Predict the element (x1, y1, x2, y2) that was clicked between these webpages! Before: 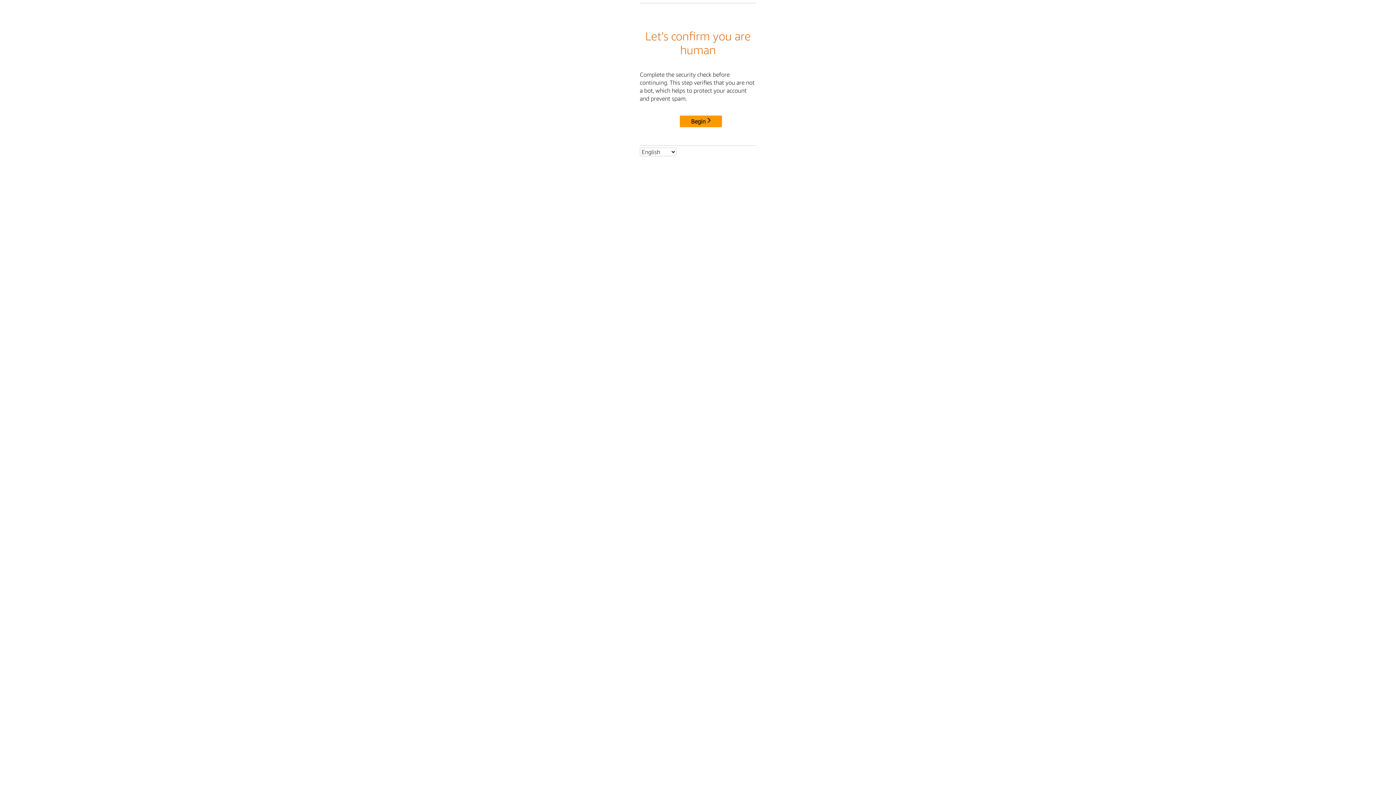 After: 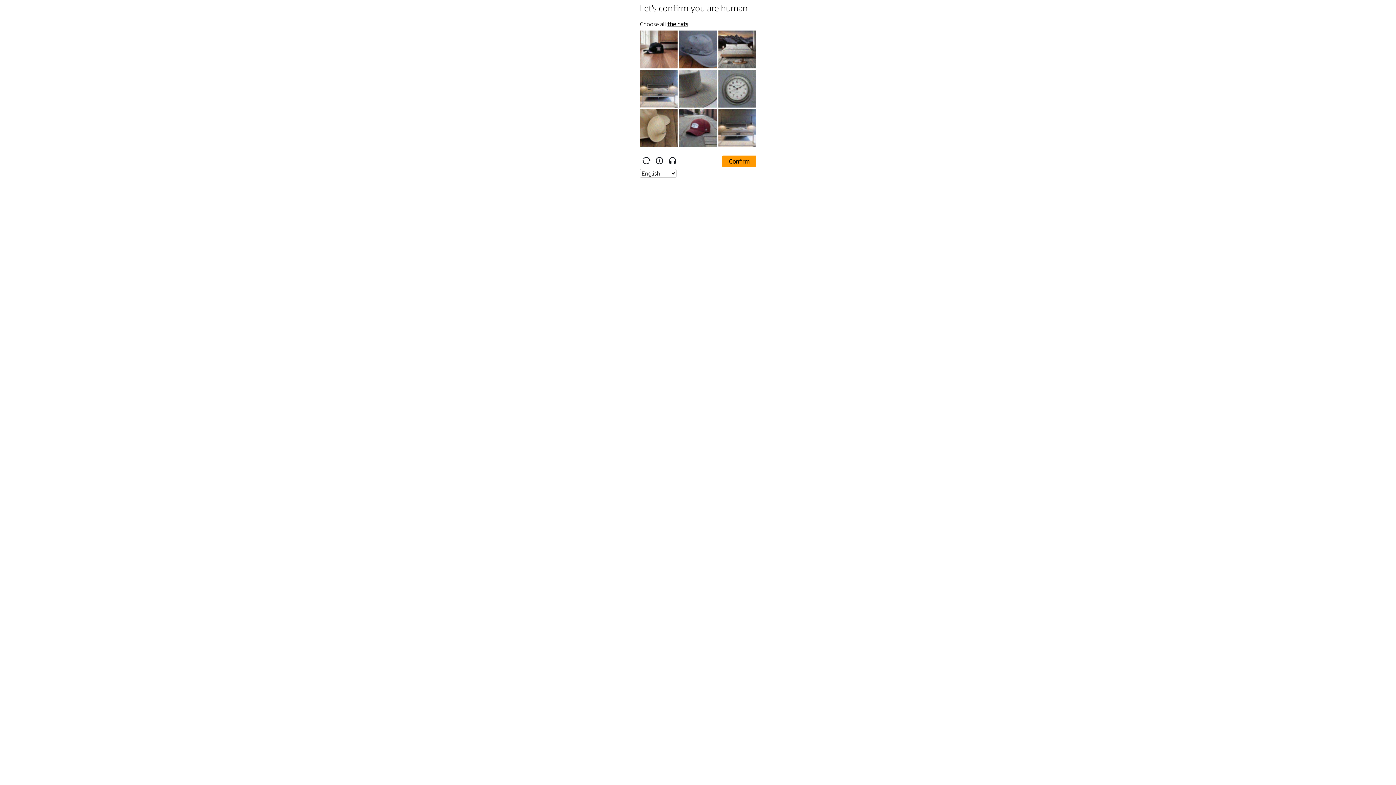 Action: label: Begin bbox: (680, 115, 722, 127)